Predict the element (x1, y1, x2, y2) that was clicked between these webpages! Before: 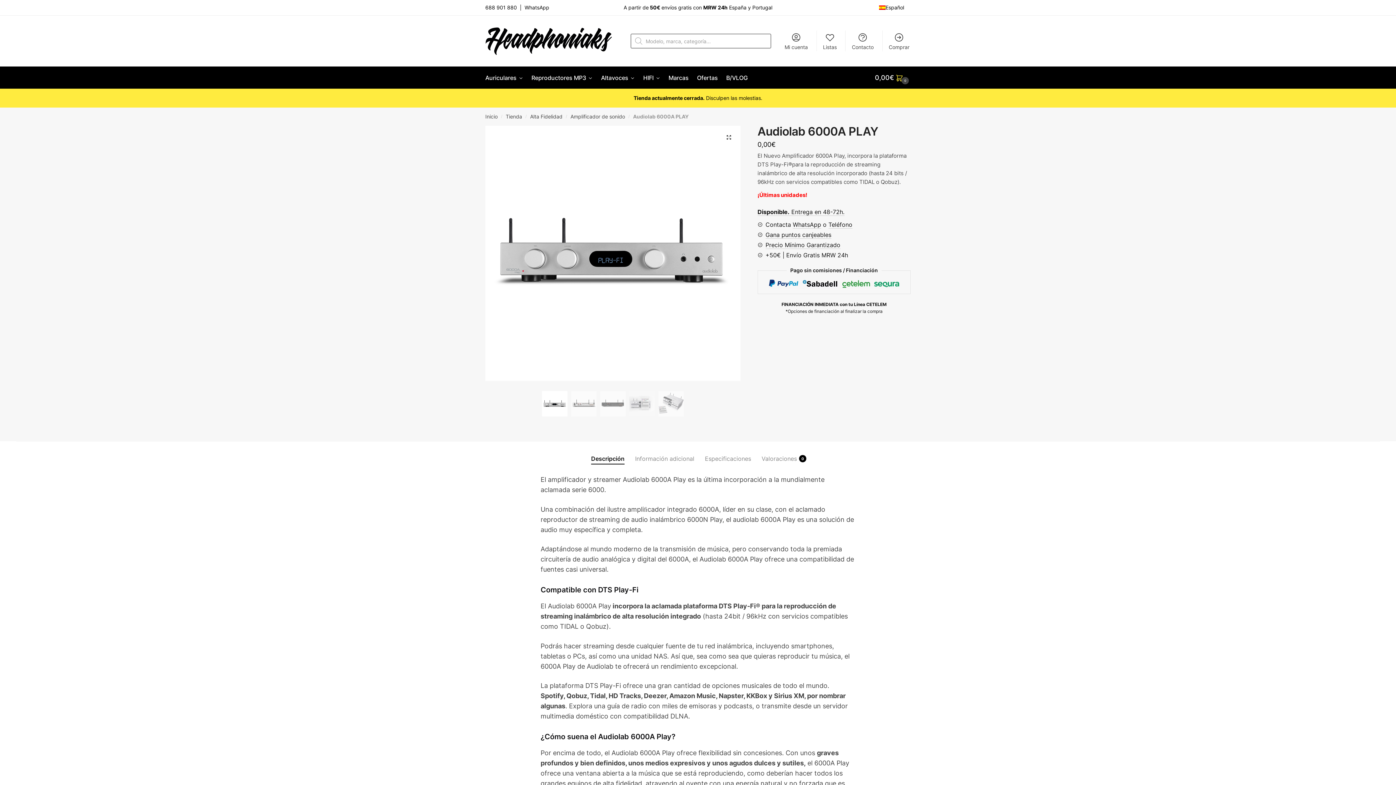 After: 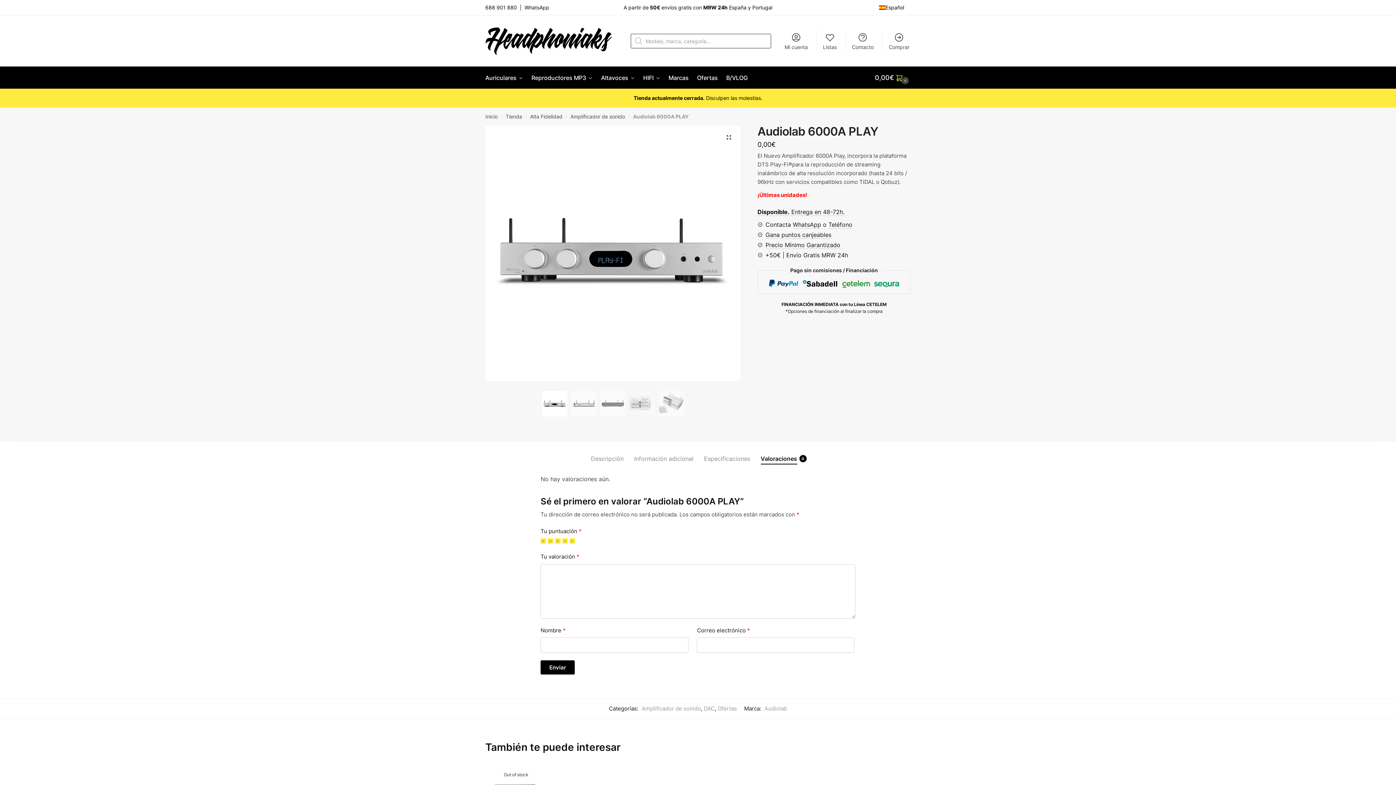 Action: bbox: (761, 441, 797, 464) label: Valoraciones
0